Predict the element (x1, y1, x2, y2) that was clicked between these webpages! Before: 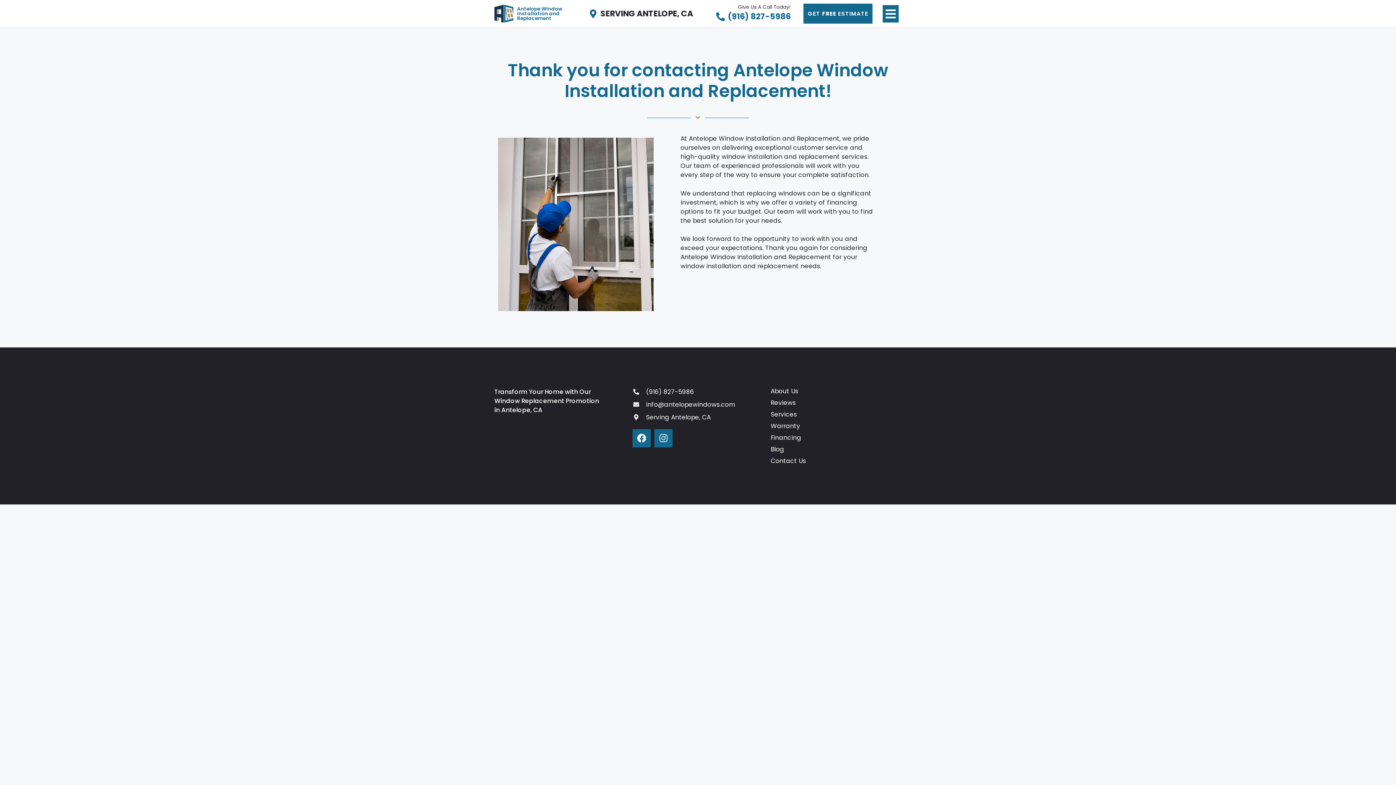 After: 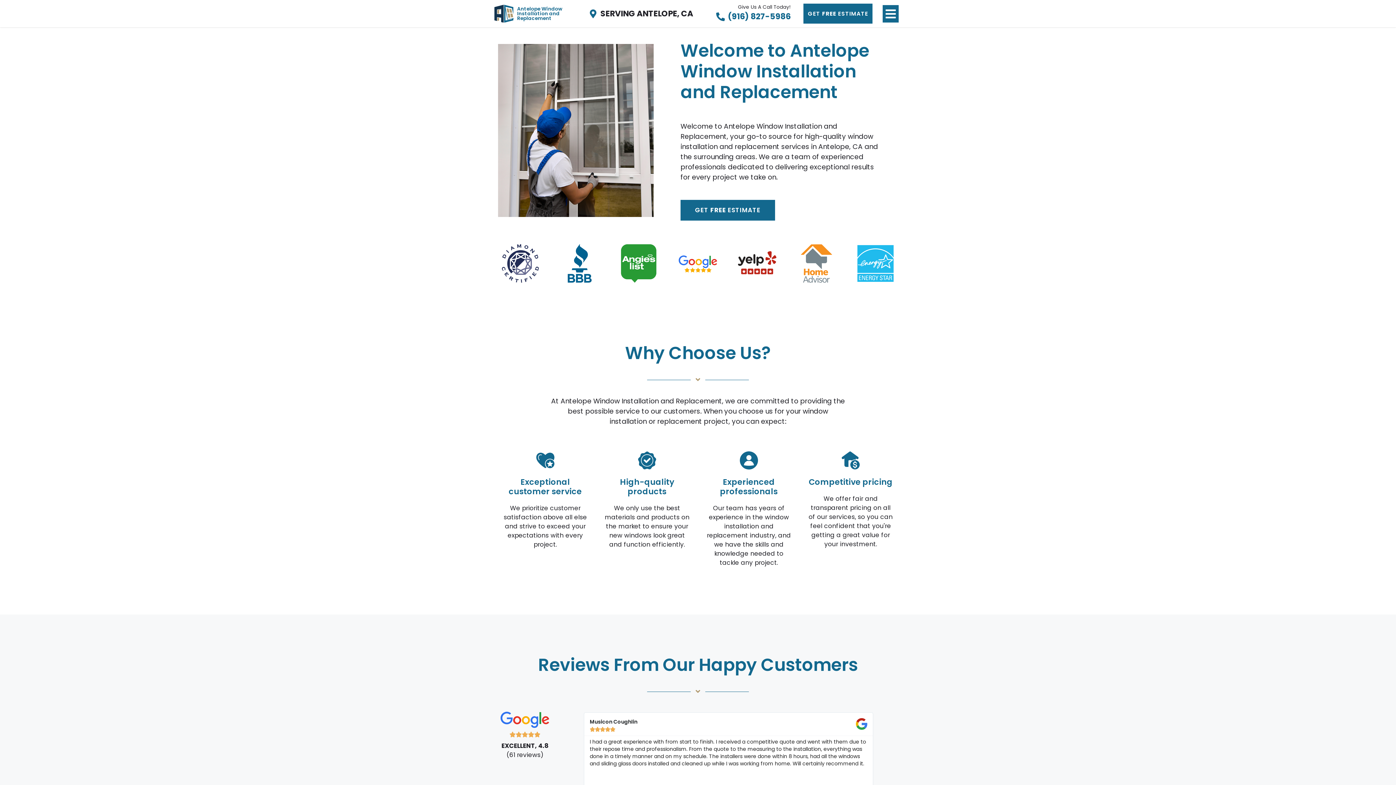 Action: label: About Us bbox: (770, 387, 901, 394)